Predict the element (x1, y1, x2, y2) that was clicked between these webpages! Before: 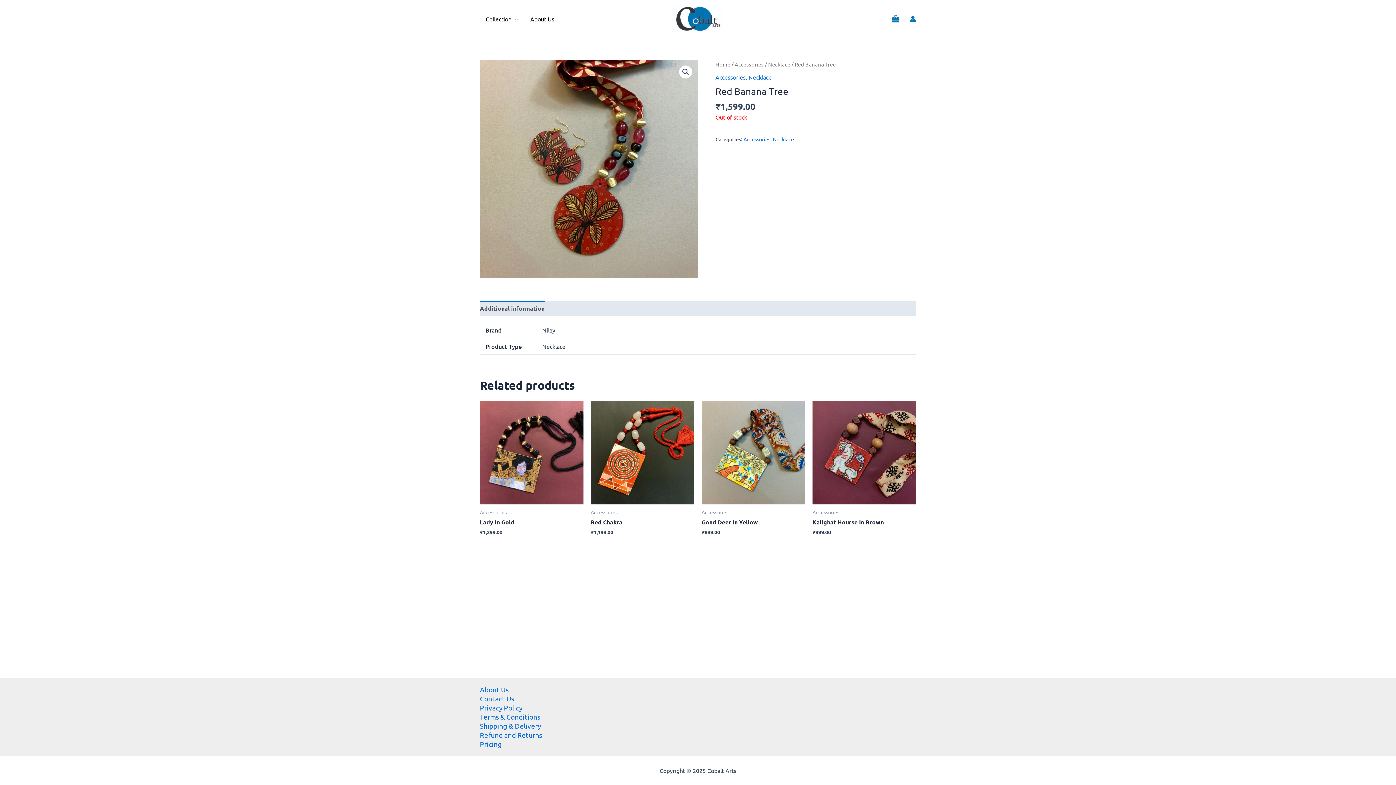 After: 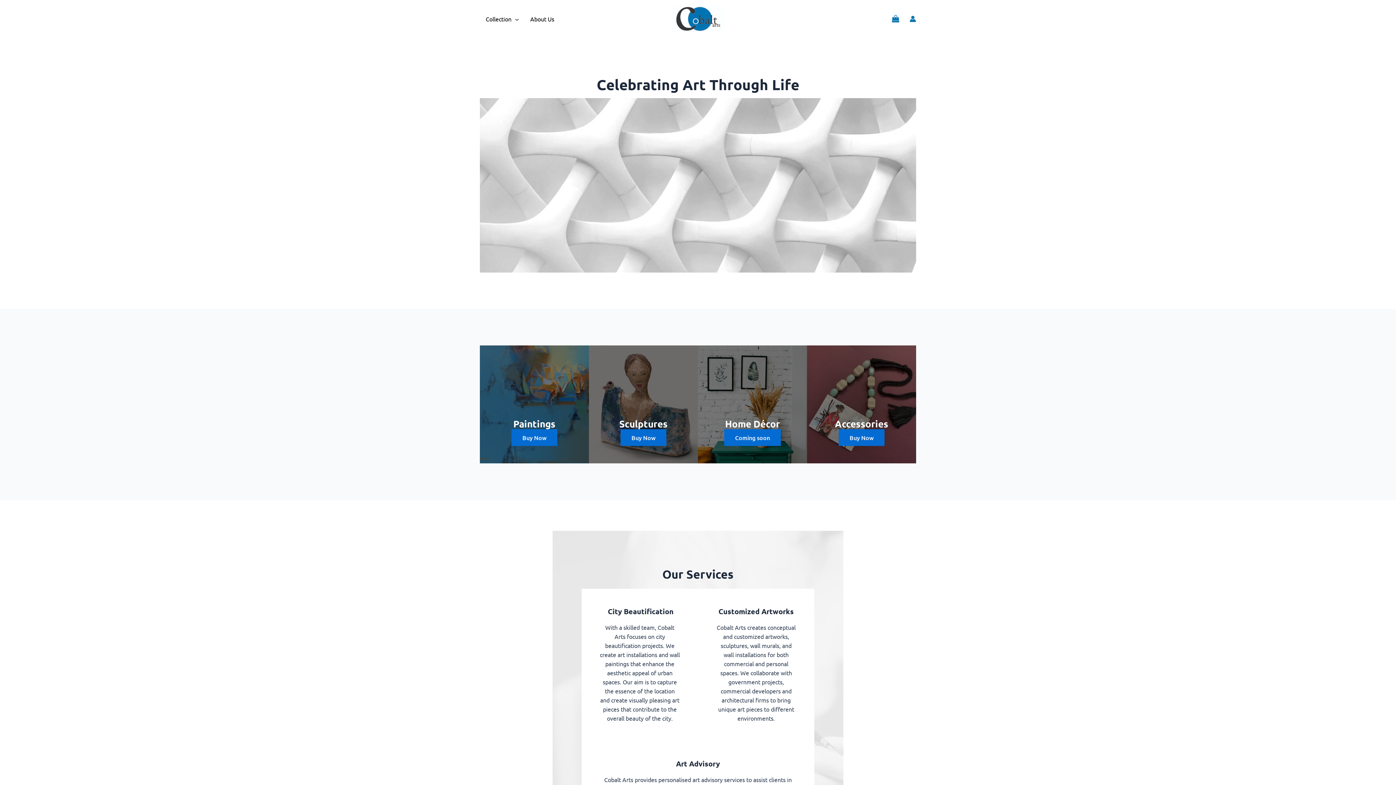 Action: bbox: (672, 14, 724, 21)